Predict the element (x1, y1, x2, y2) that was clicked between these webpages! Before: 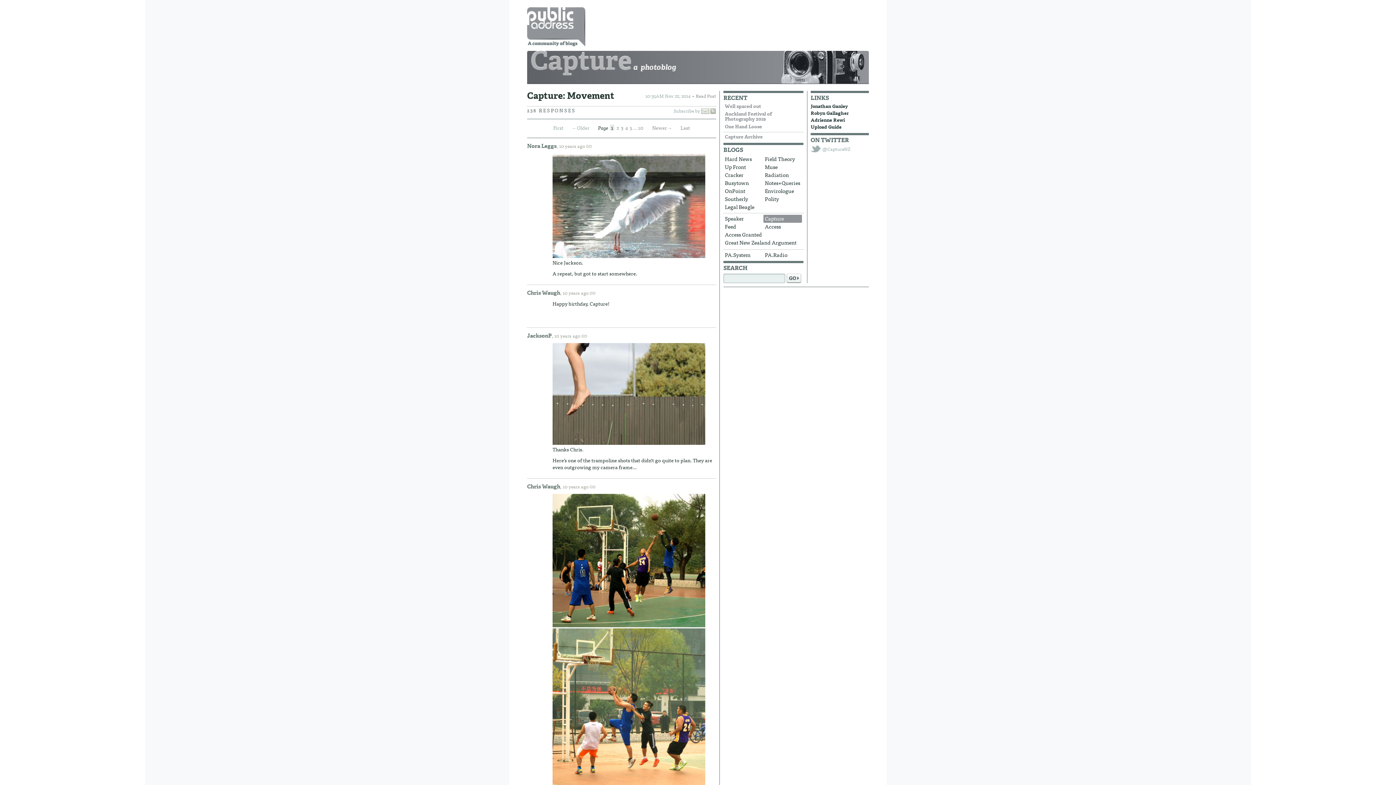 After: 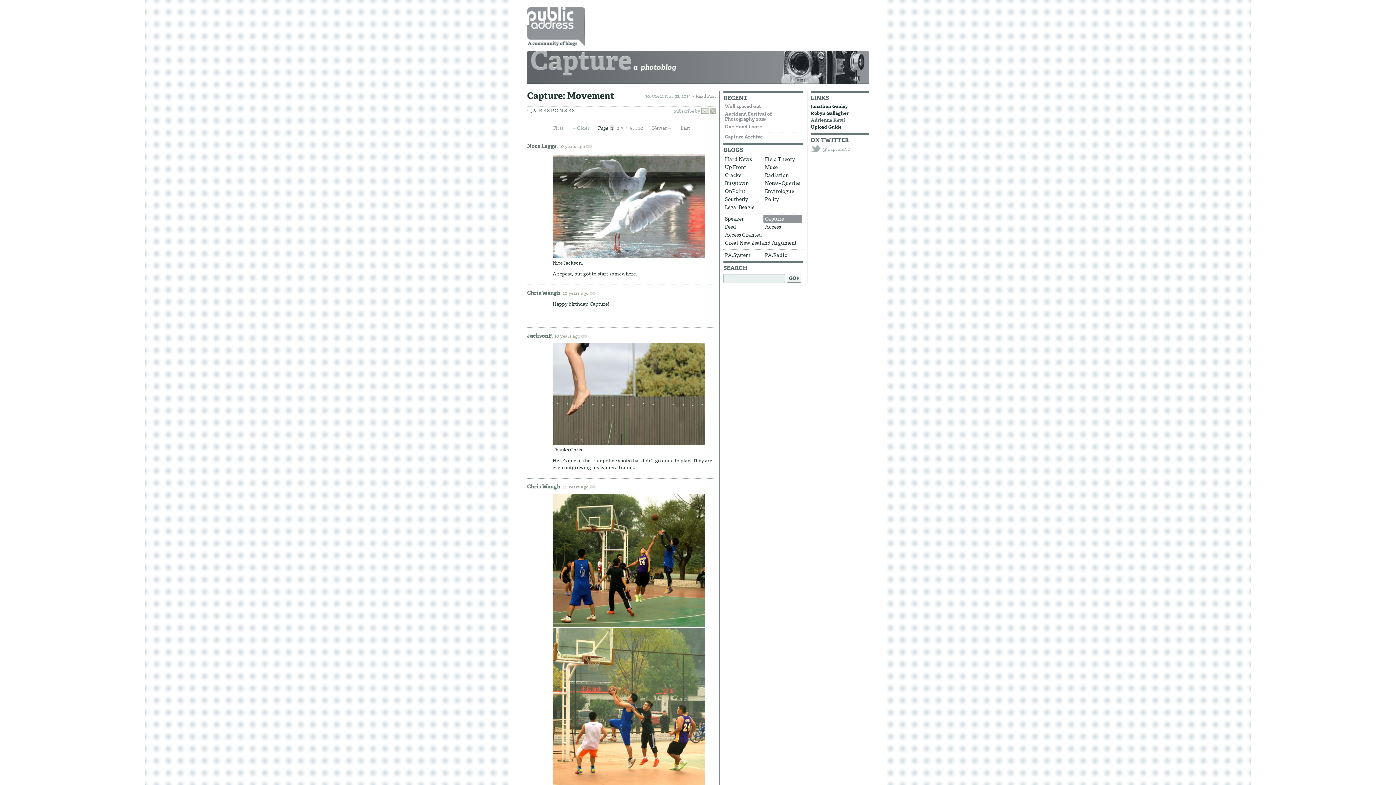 Action: bbox: (810, 116, 845, 123) label: Adrienne Rewi